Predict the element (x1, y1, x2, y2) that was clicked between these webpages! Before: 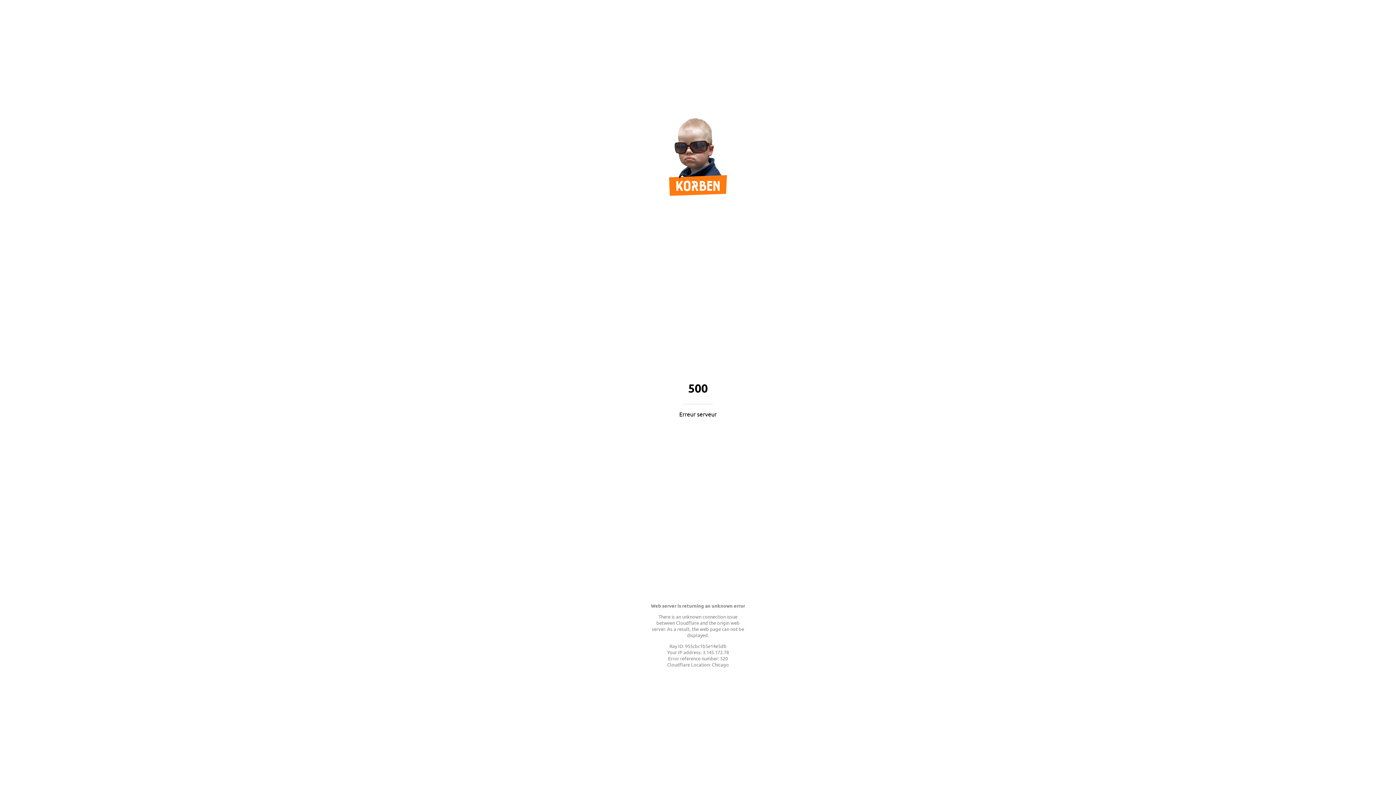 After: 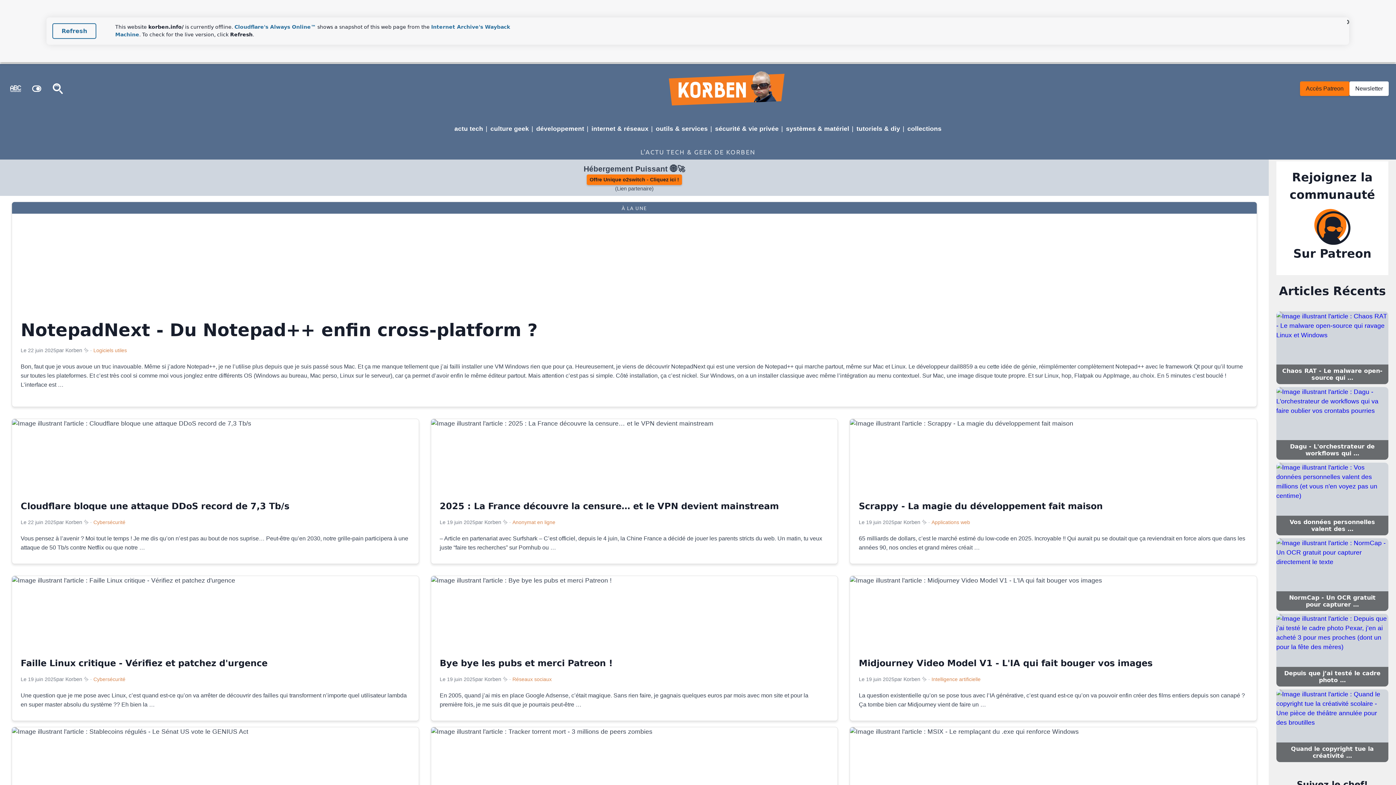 Action: bbox: (669, 189, 727, 197)